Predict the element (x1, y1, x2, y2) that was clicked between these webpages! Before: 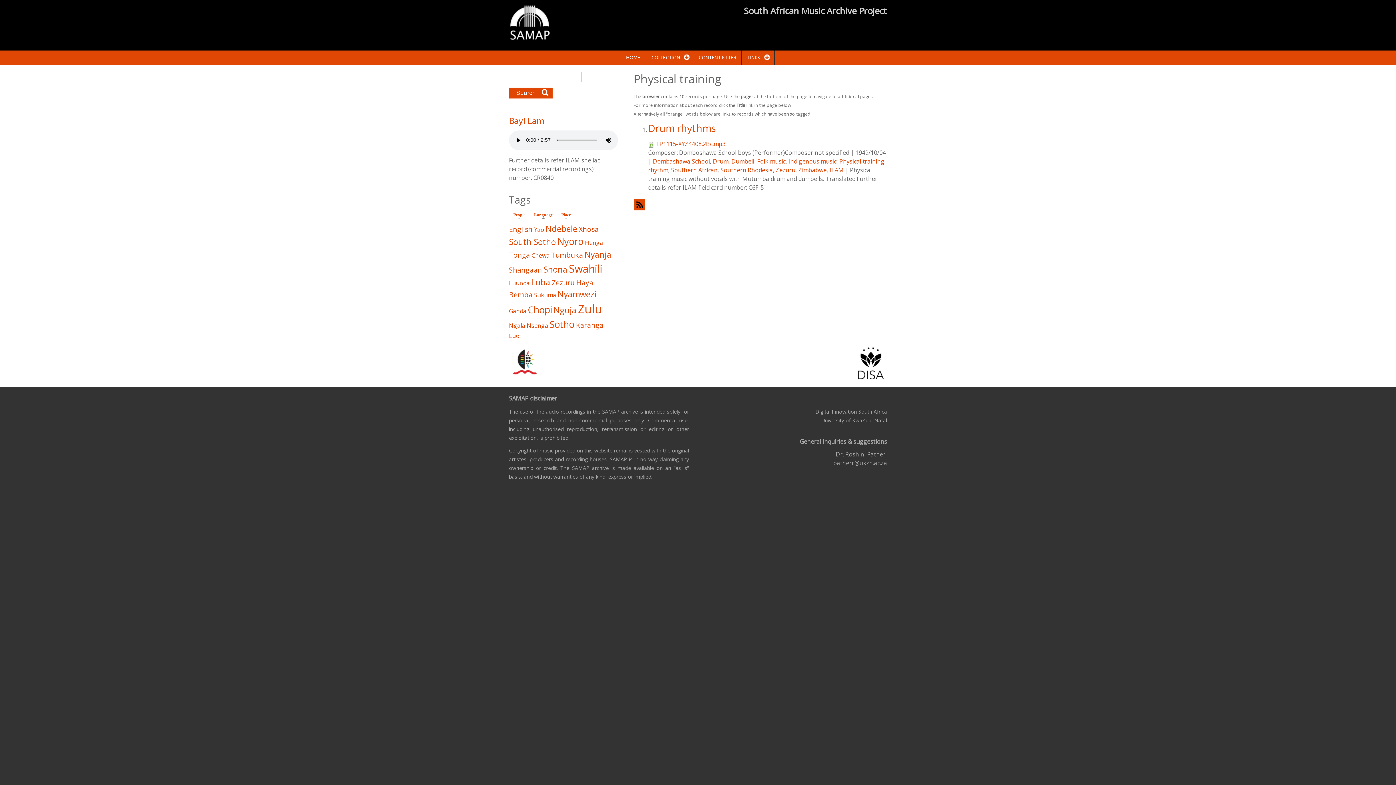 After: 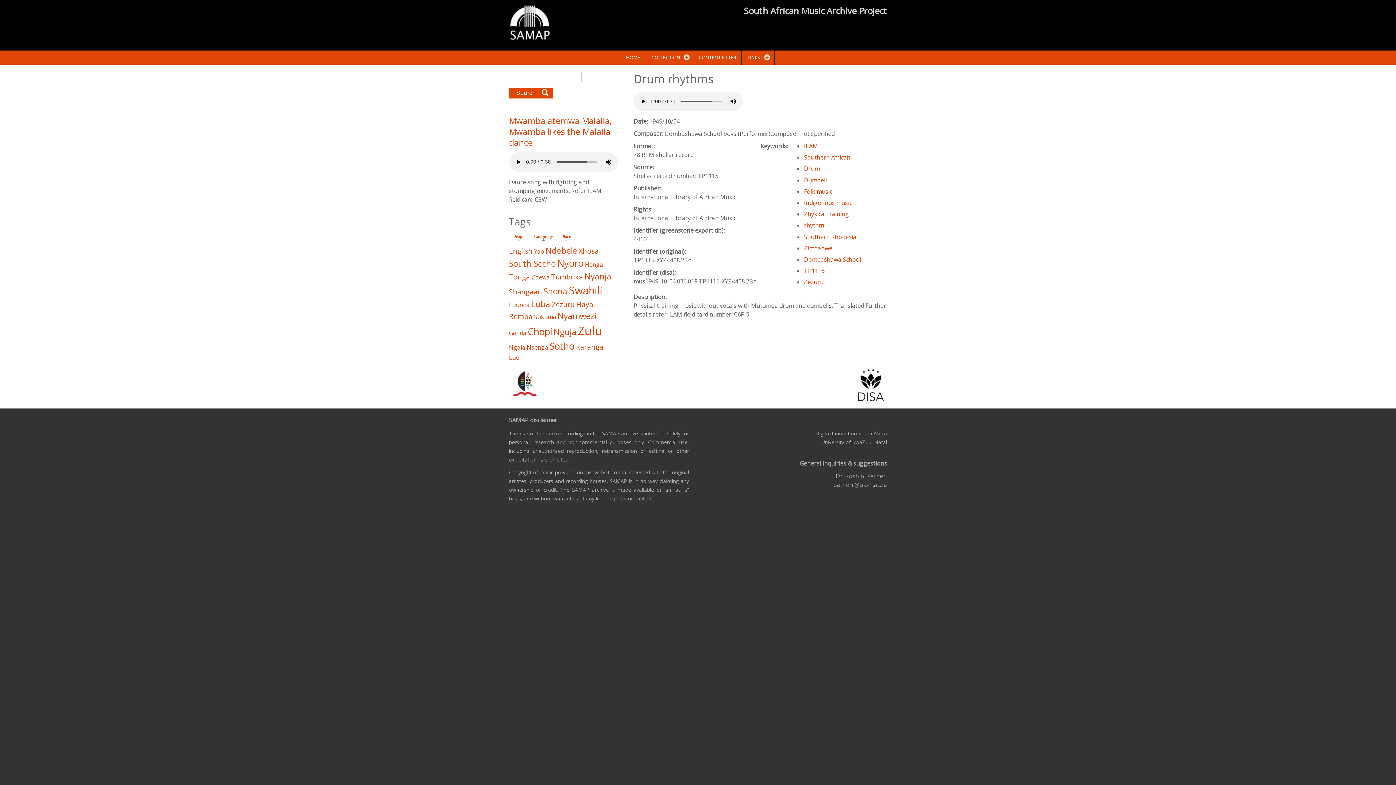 Action: bbox: (648, 121, 715, 134) label: Drum rhythms